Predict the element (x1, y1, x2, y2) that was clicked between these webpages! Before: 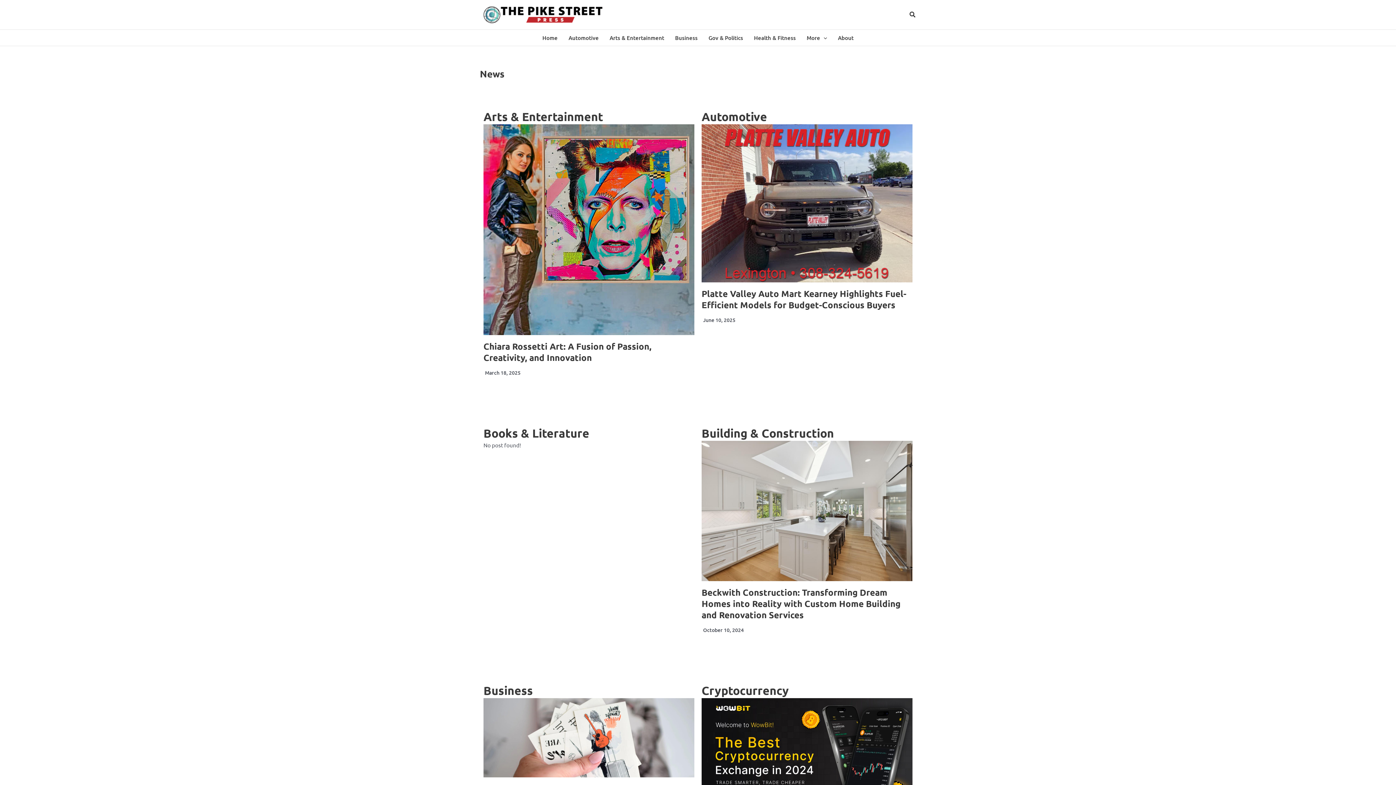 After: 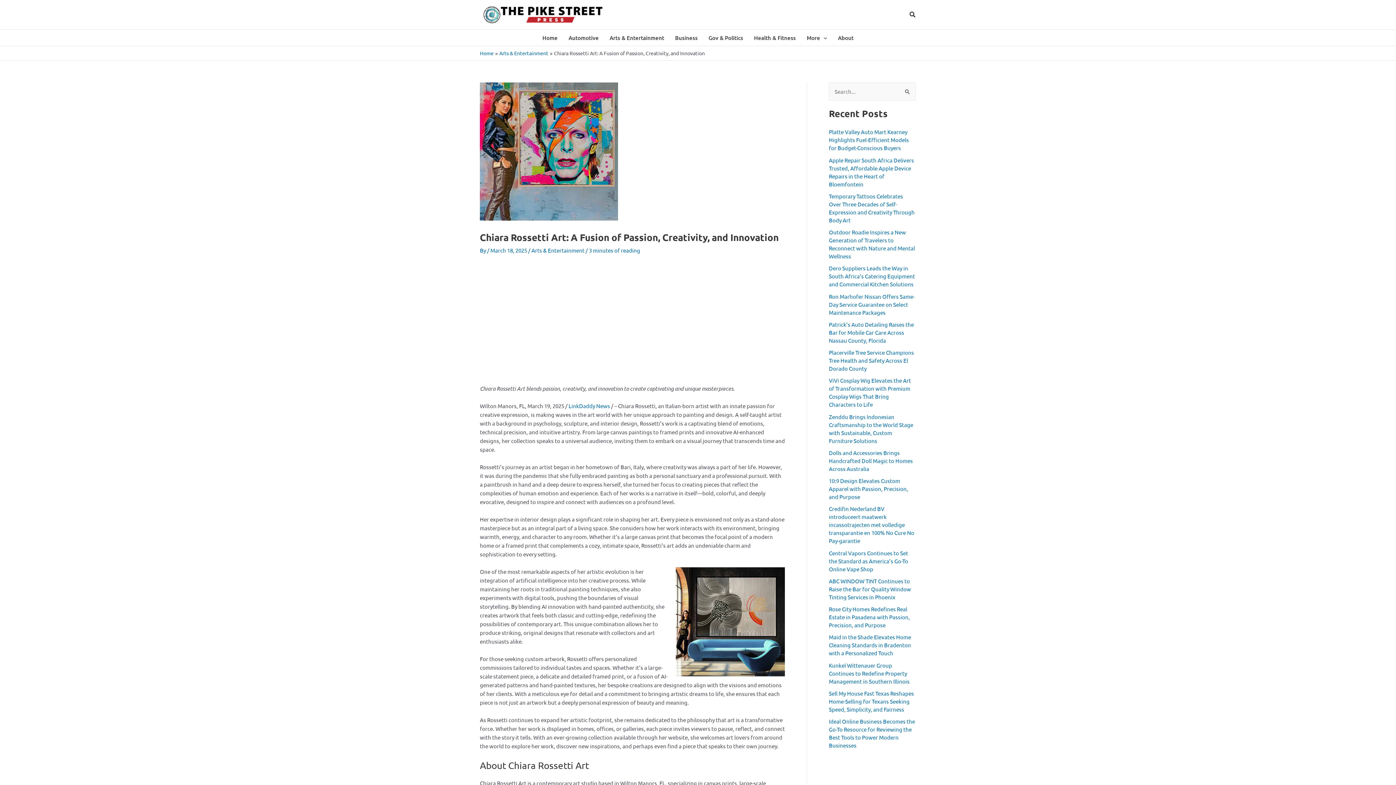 Action: bbox: (483, 124, 694, 335)